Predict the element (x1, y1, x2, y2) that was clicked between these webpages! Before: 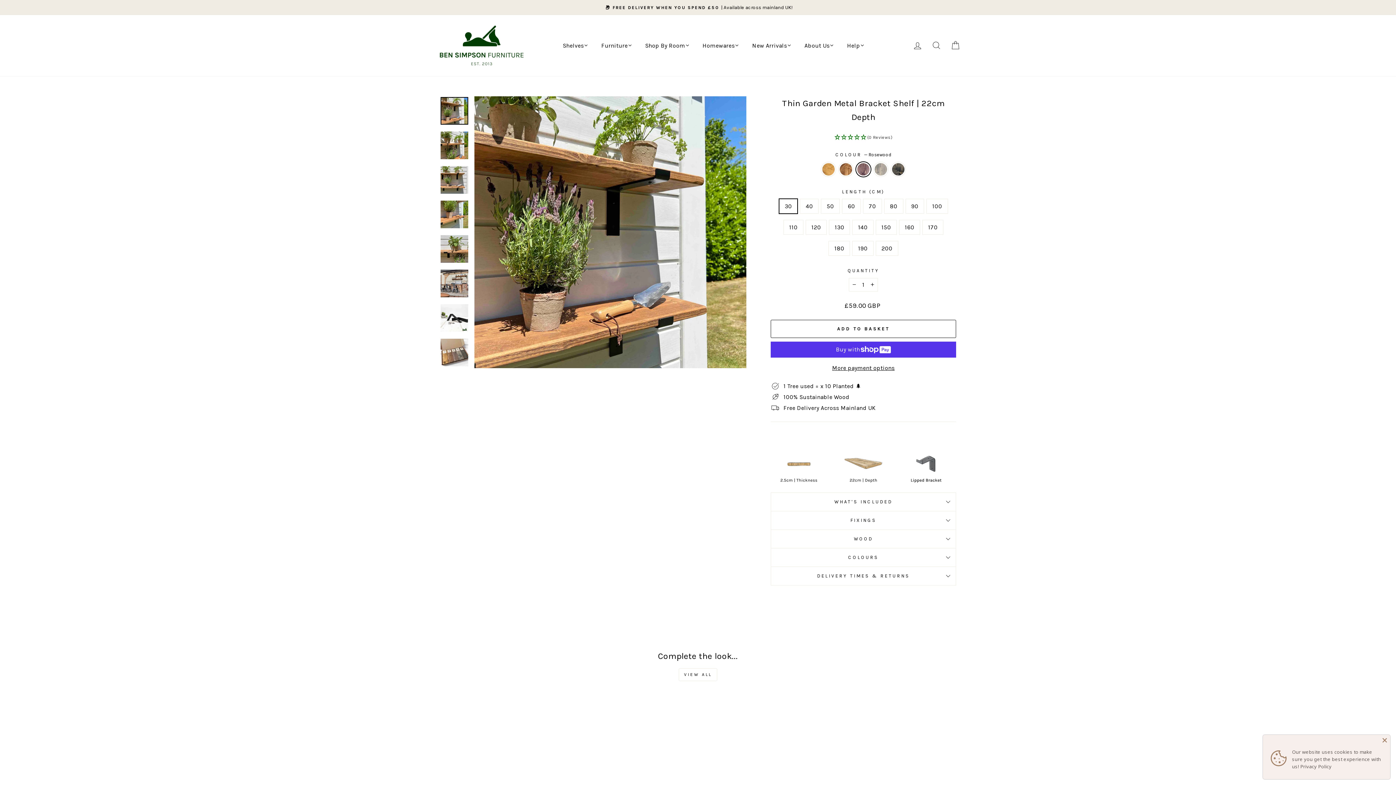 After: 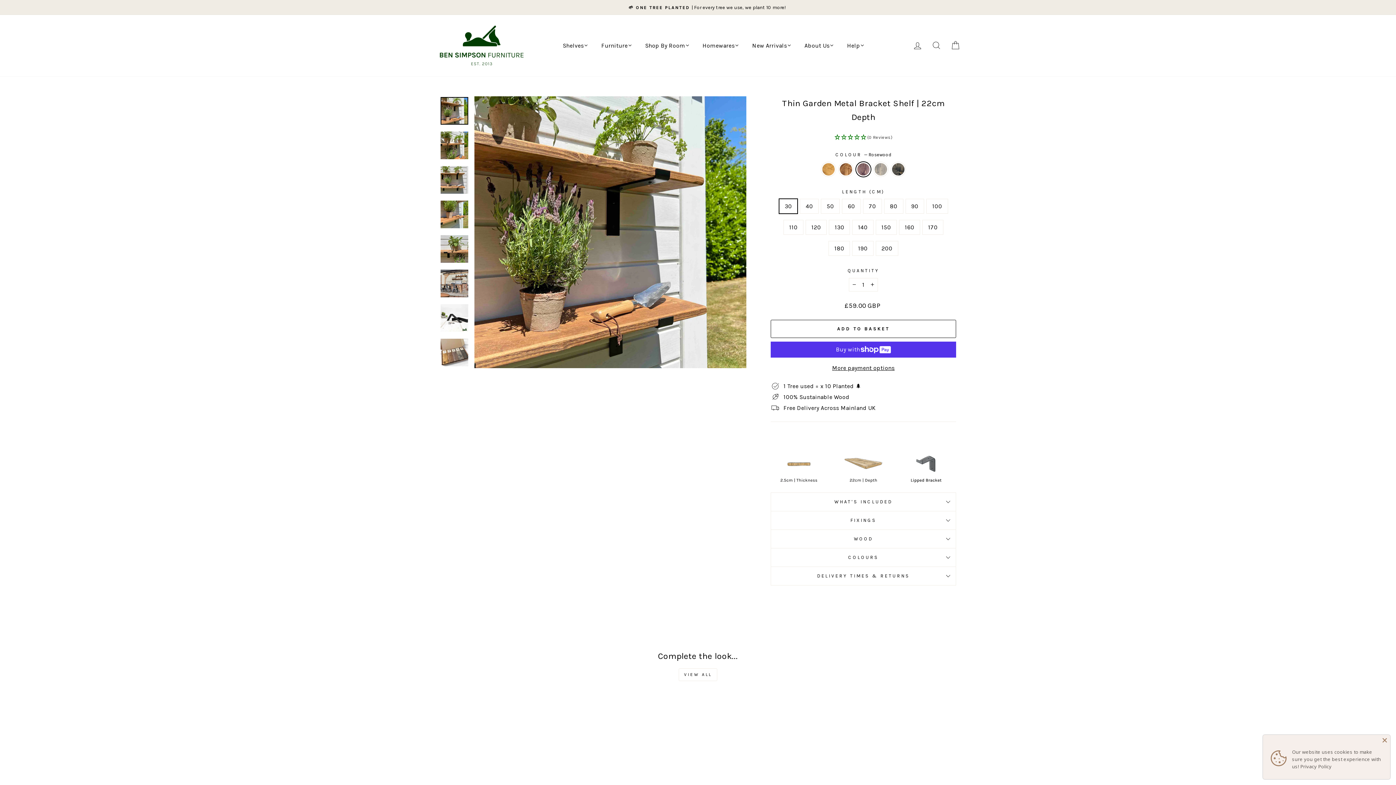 Action: bbox: (440, 97, 468, 124)